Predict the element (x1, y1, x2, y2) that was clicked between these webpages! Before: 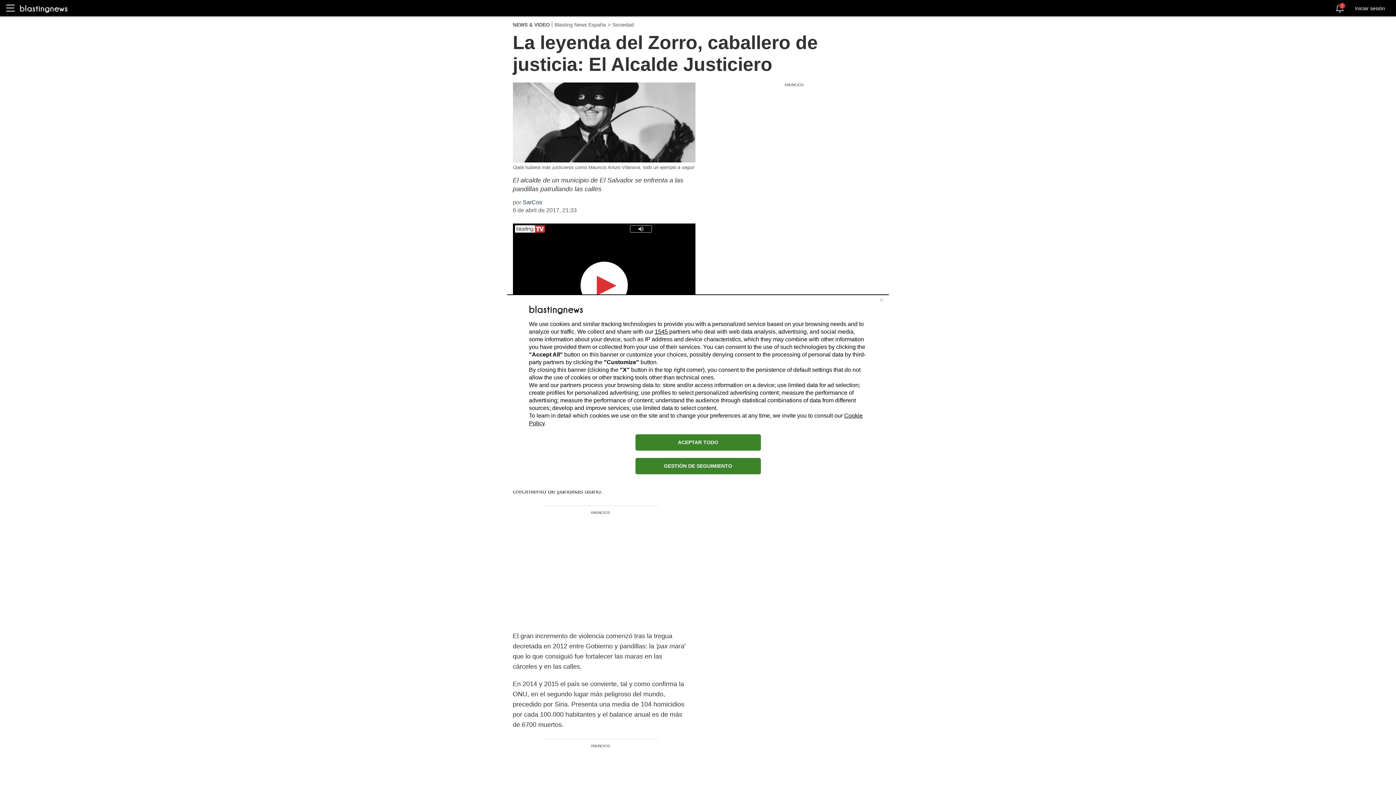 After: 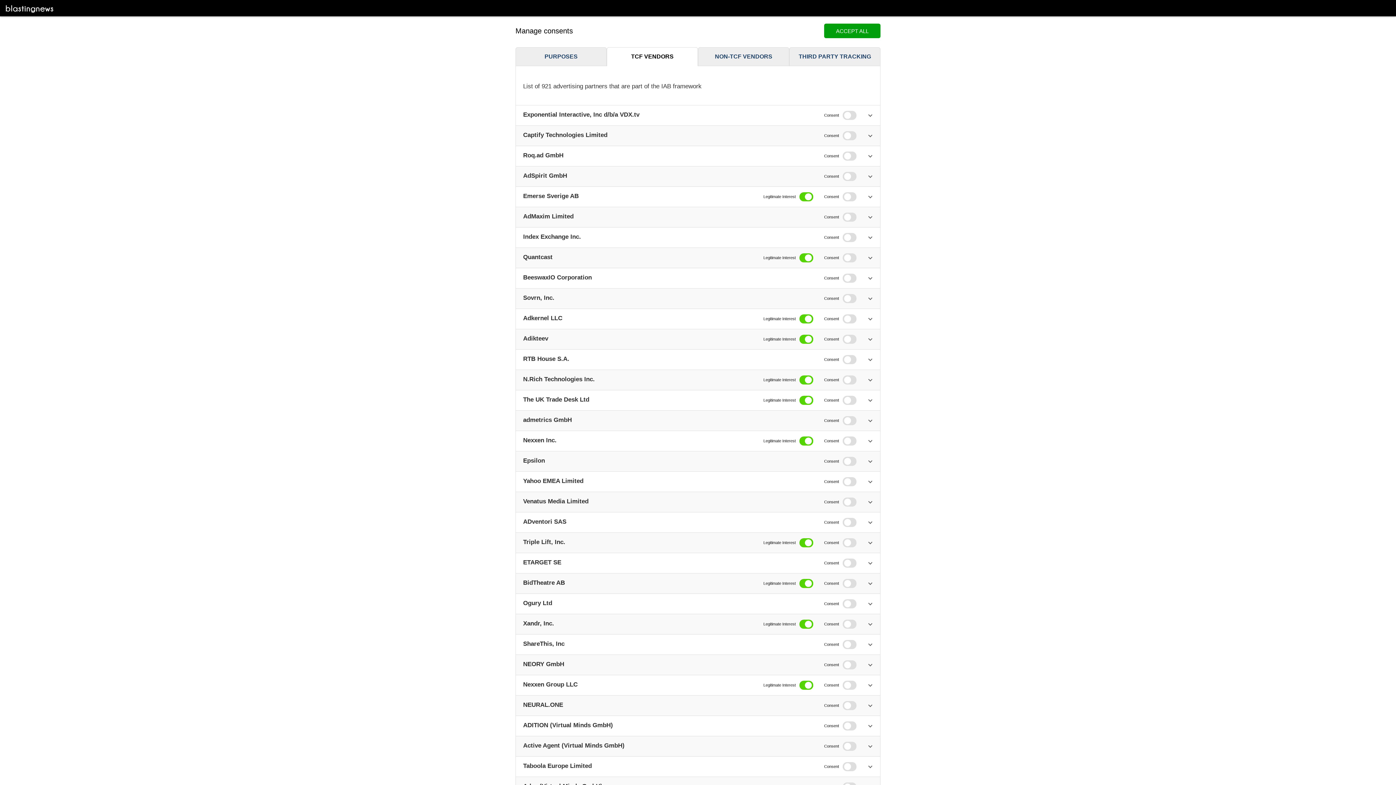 Action: label: 1545 bbox: (654, 328, 668, 334)